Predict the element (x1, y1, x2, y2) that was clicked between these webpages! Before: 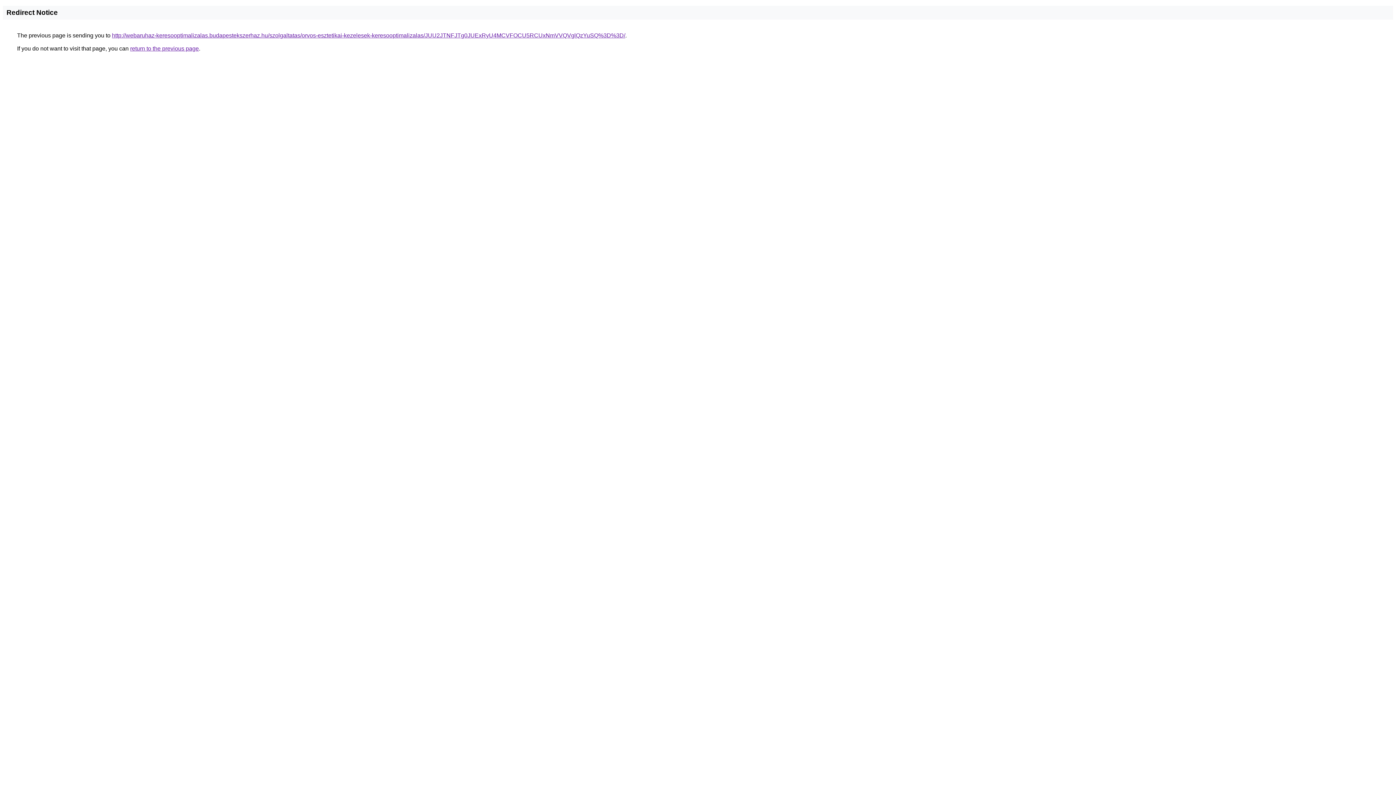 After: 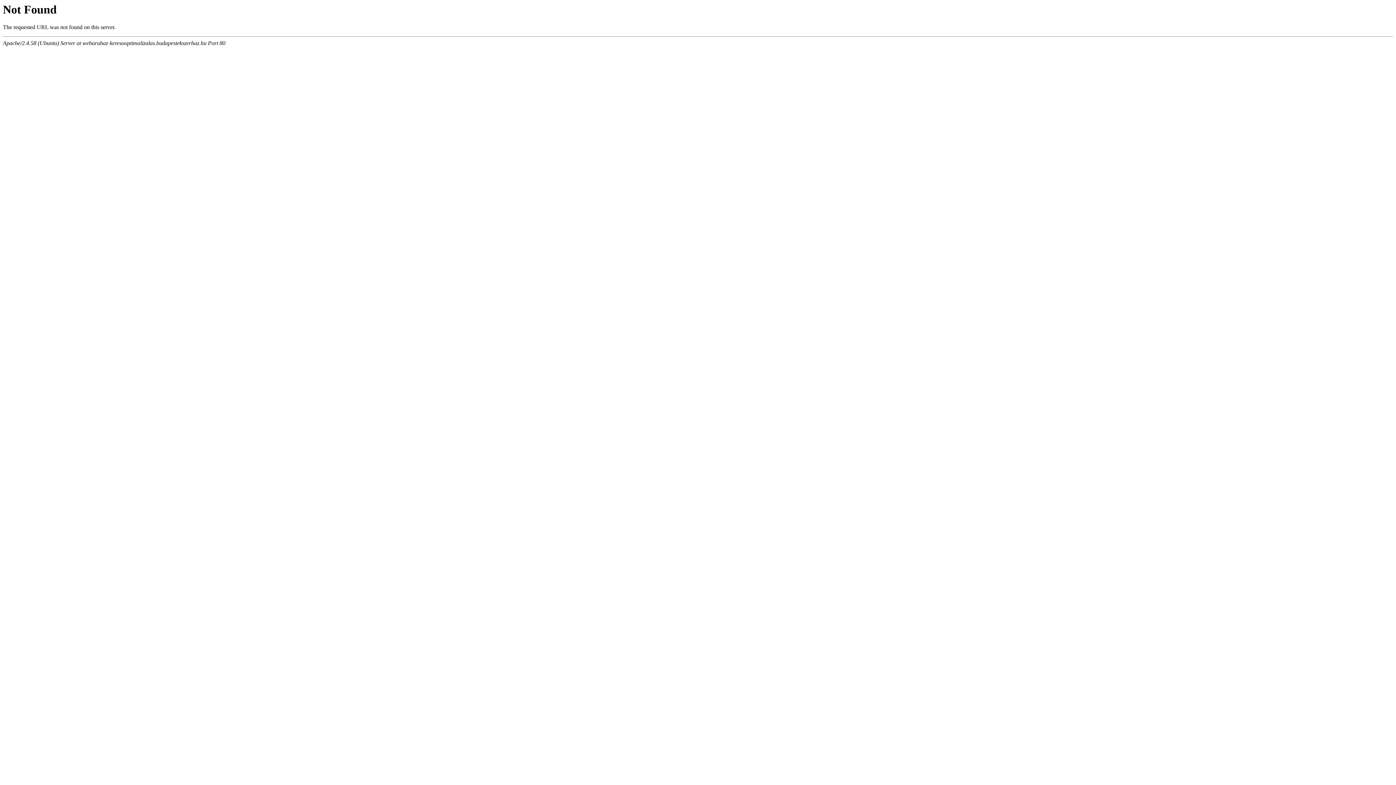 Action: label: http://webaruhaz-keresooptimalizalas.budapestekszerhaz.hu/szolgaltatas/orvos-esztetikai-kezelesek-keresooptimalizalas/JUU2JTNFJTg0JUExRyU4MCVFOCU5RCUxNmVVQVglQzYuSQ%3D%3D/ bbox: (112, 32, 625, 38)